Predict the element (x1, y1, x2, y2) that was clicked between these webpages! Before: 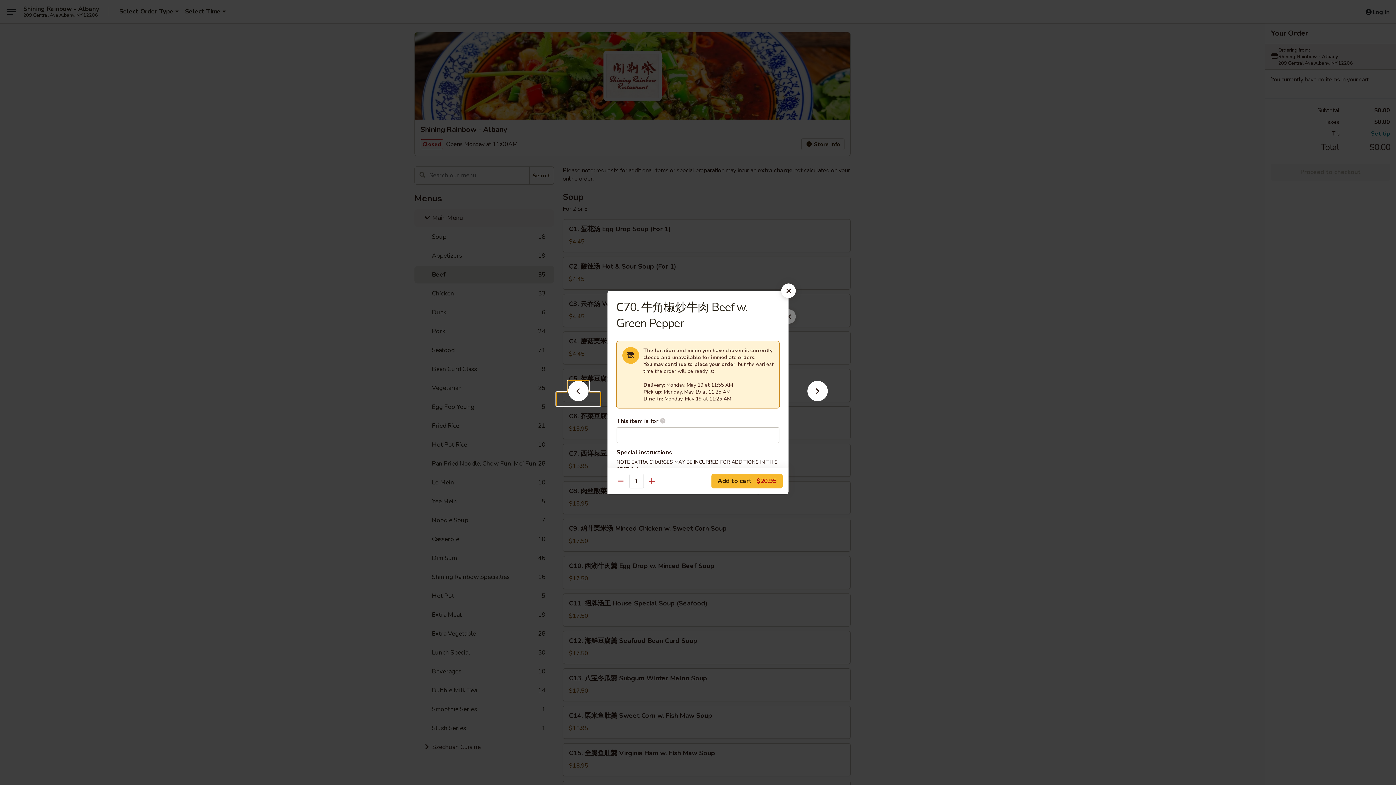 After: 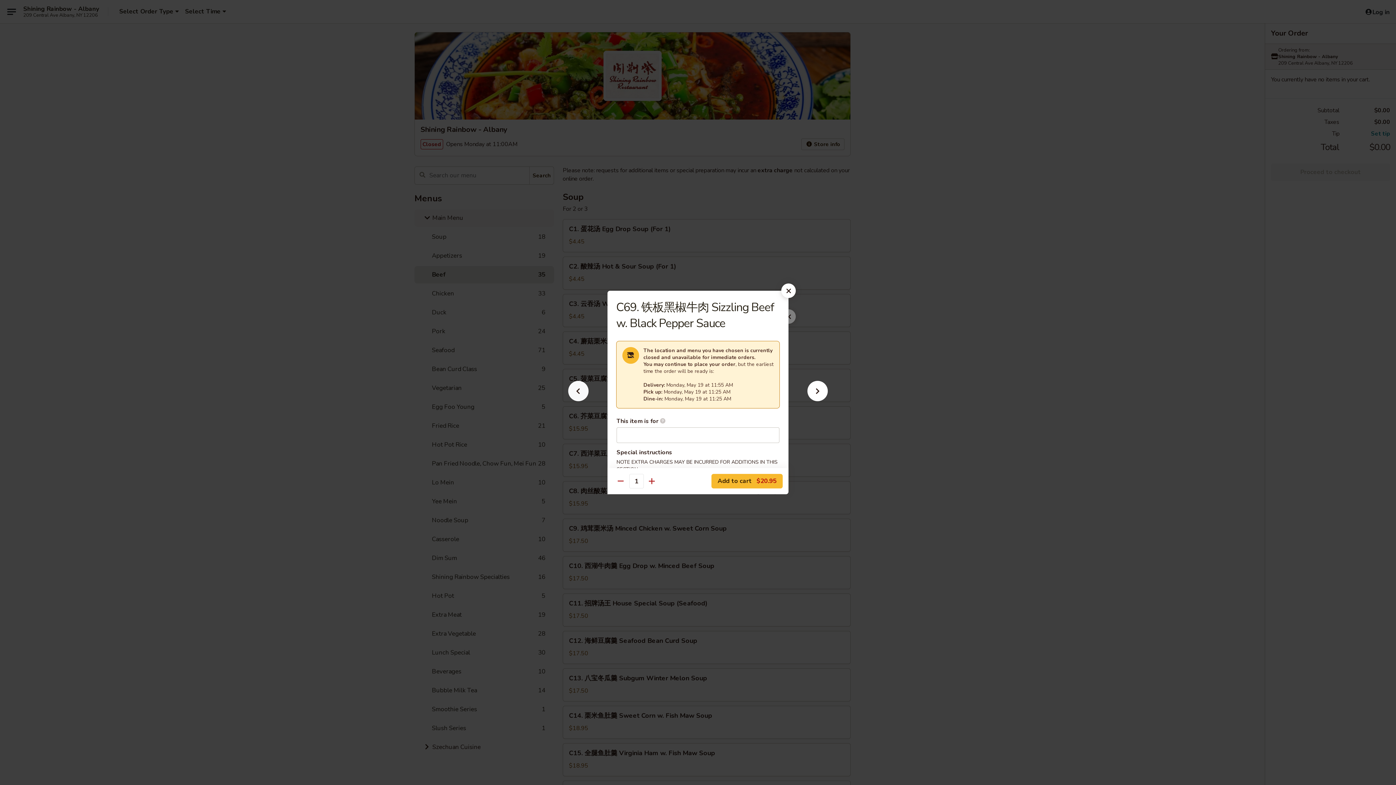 Action: bbox: (556, 392, 600, 405)